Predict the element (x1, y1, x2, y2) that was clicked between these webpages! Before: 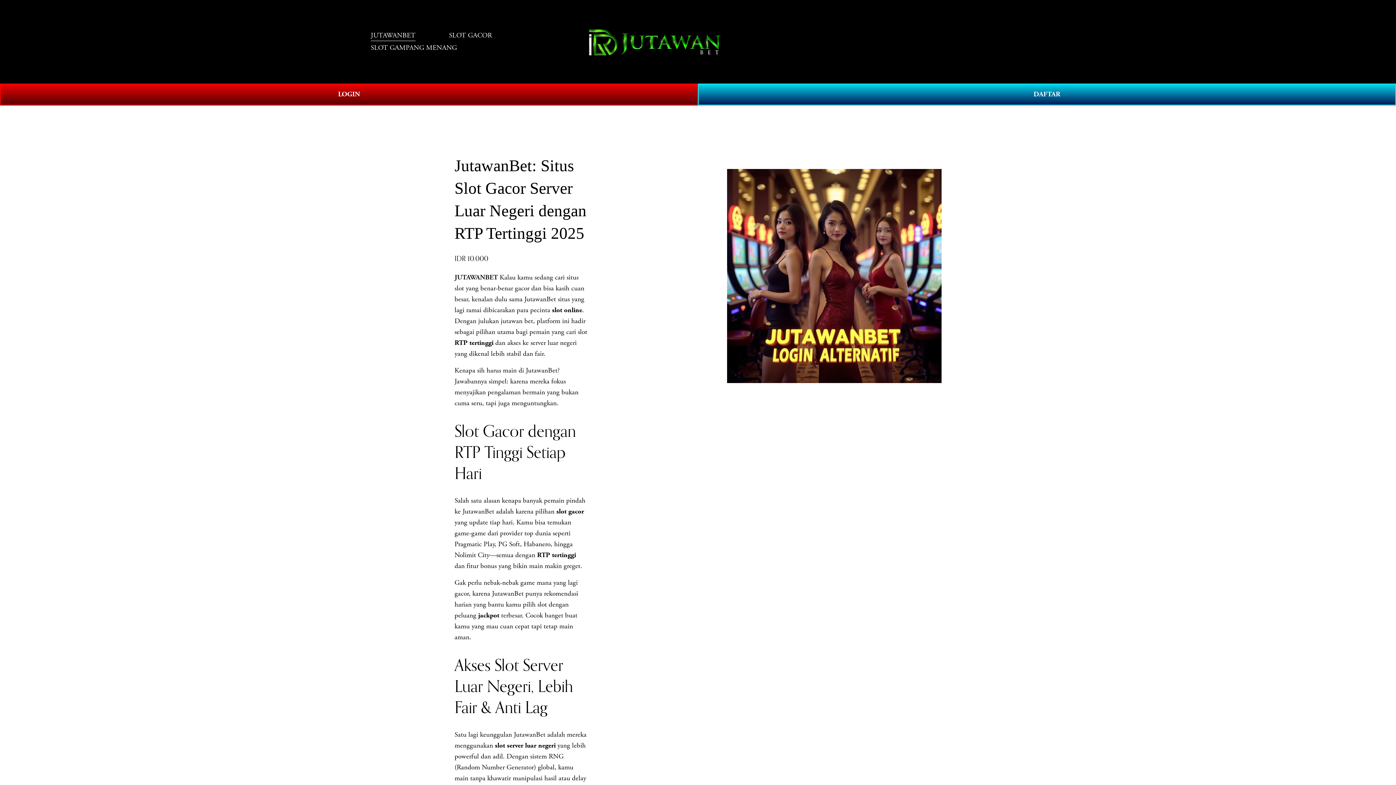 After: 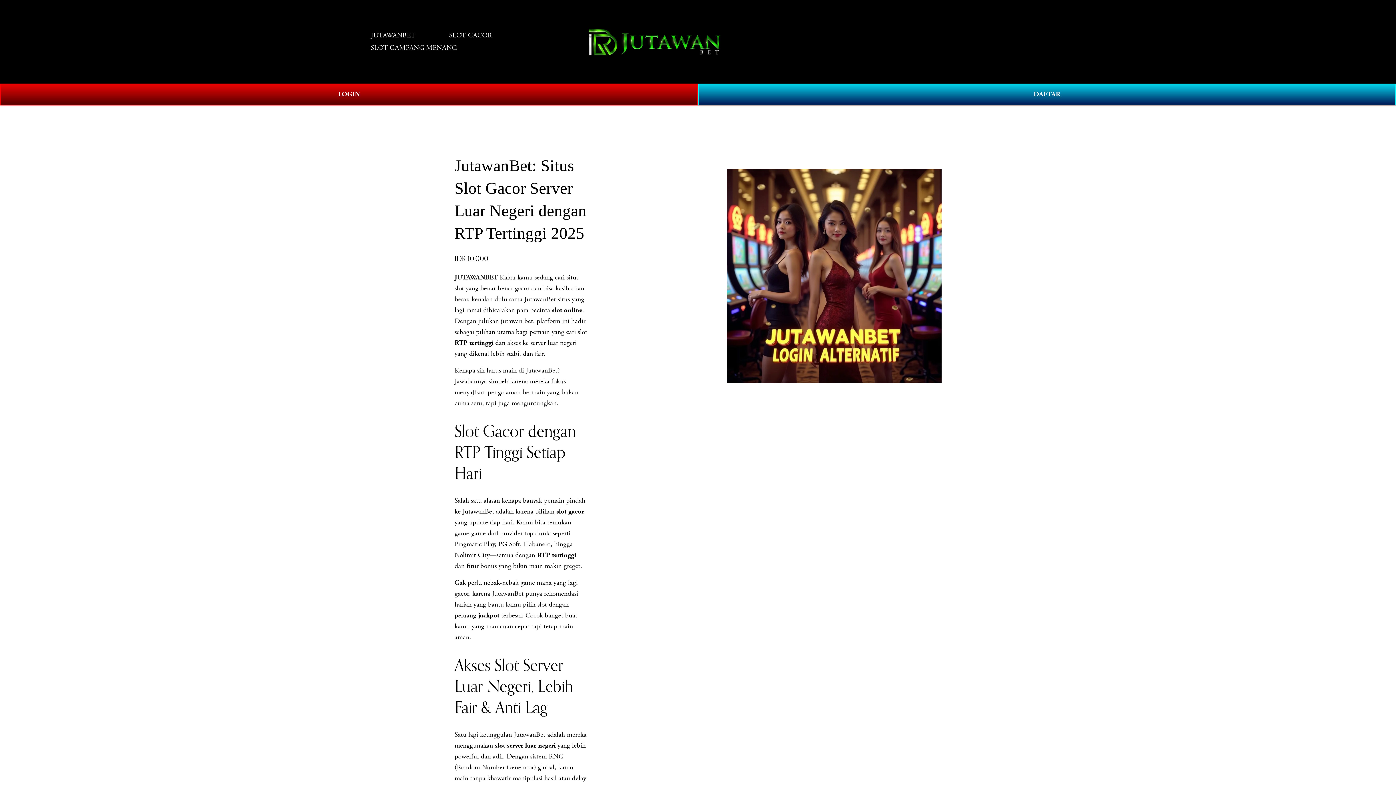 Action: label: SLOT GACOR bbox: (449, 29, 492, 41)